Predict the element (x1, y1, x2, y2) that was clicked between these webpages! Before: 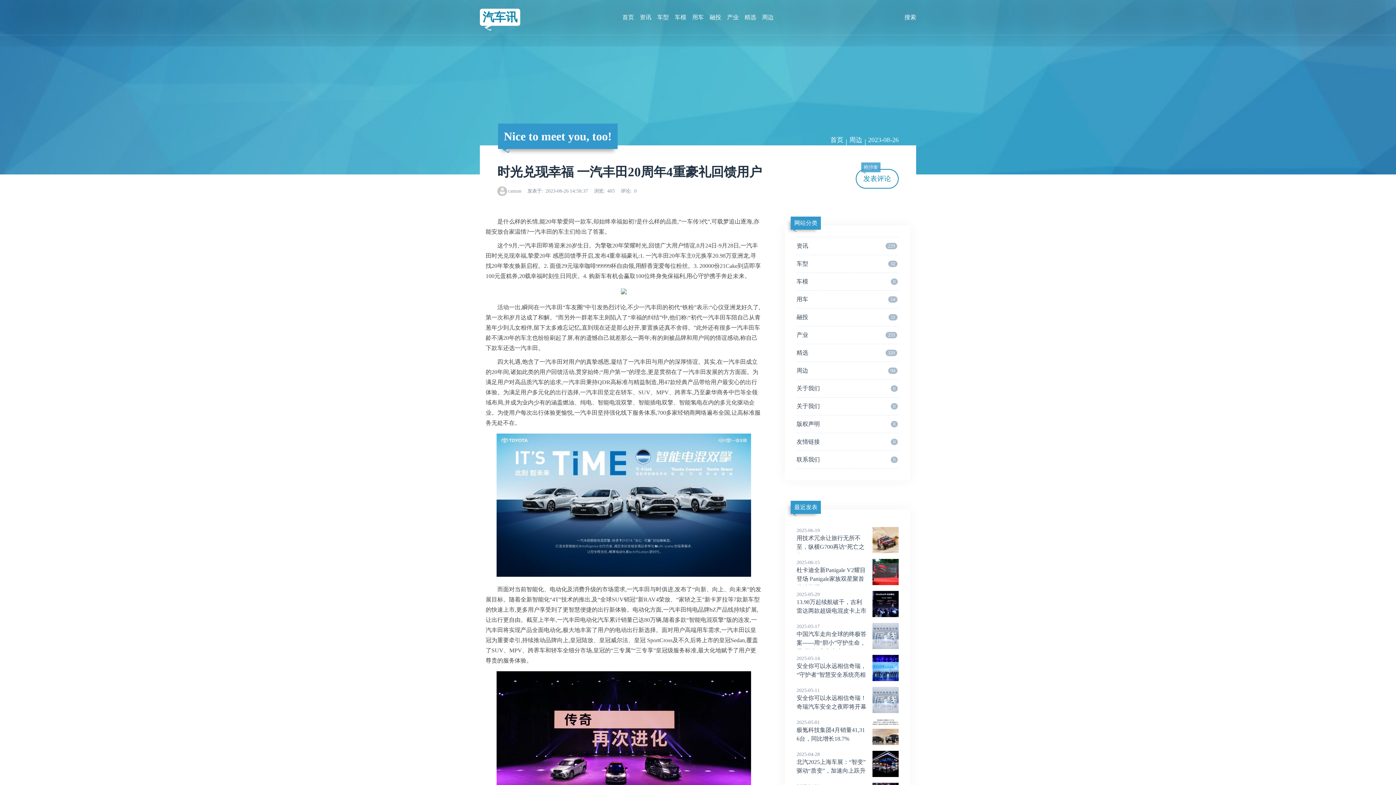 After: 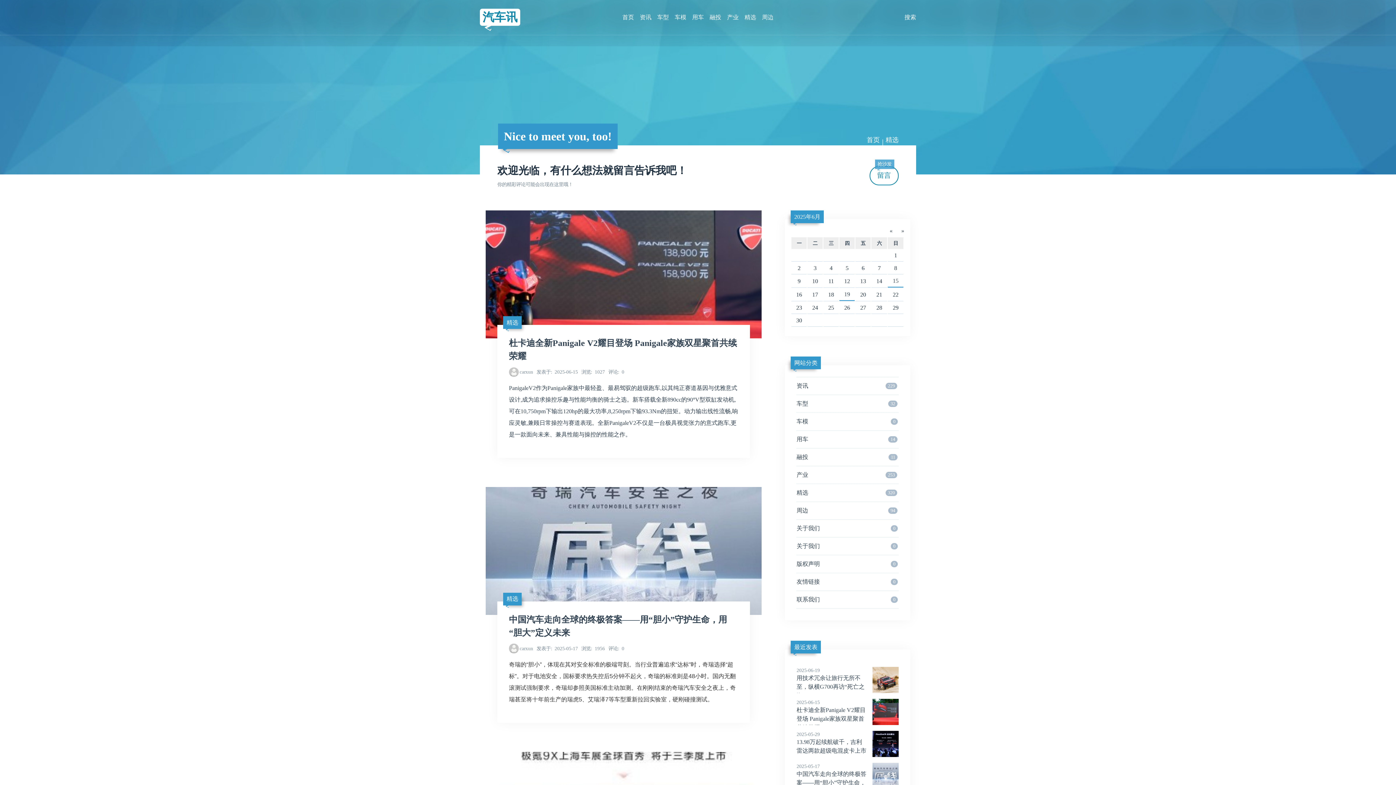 Action: label: 精选
320 bbox: (796, 344, 898, 362)